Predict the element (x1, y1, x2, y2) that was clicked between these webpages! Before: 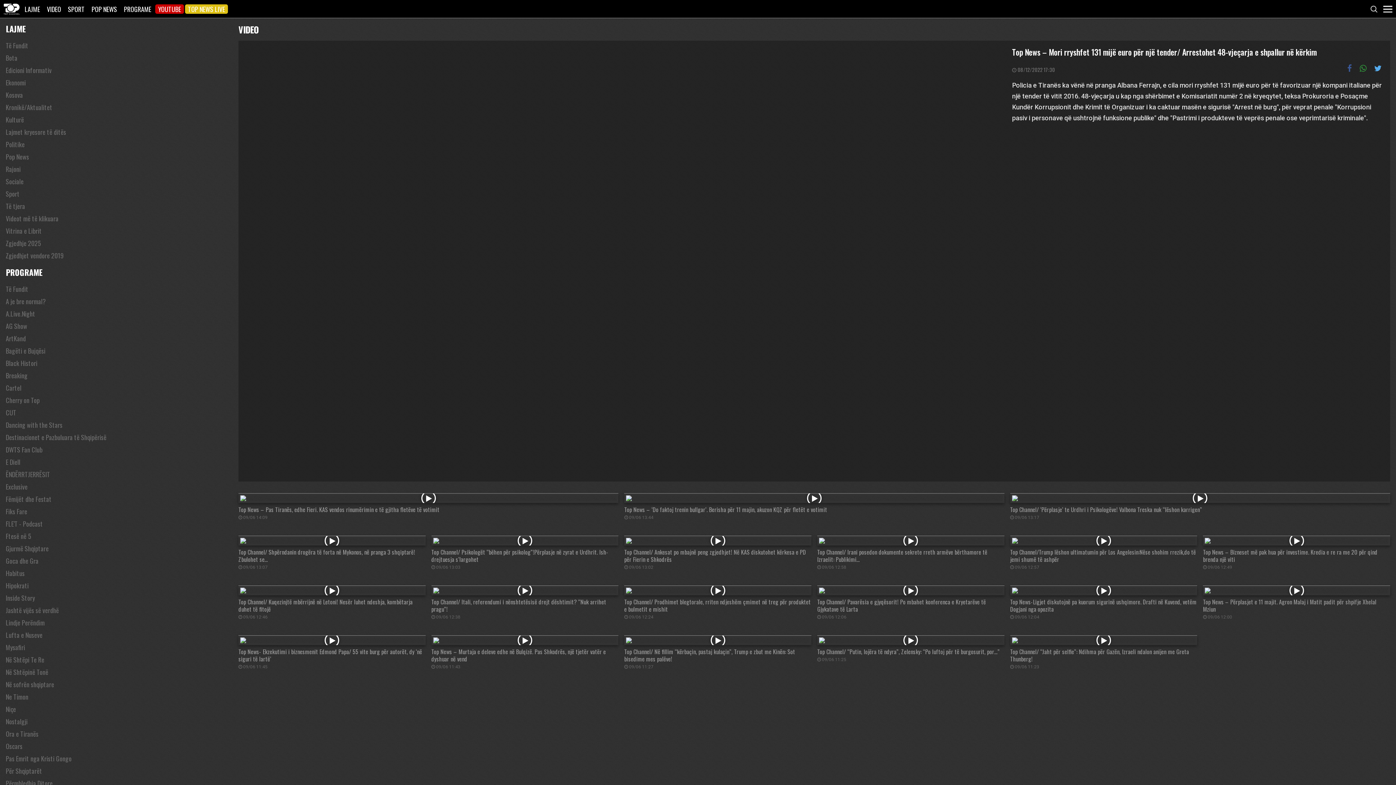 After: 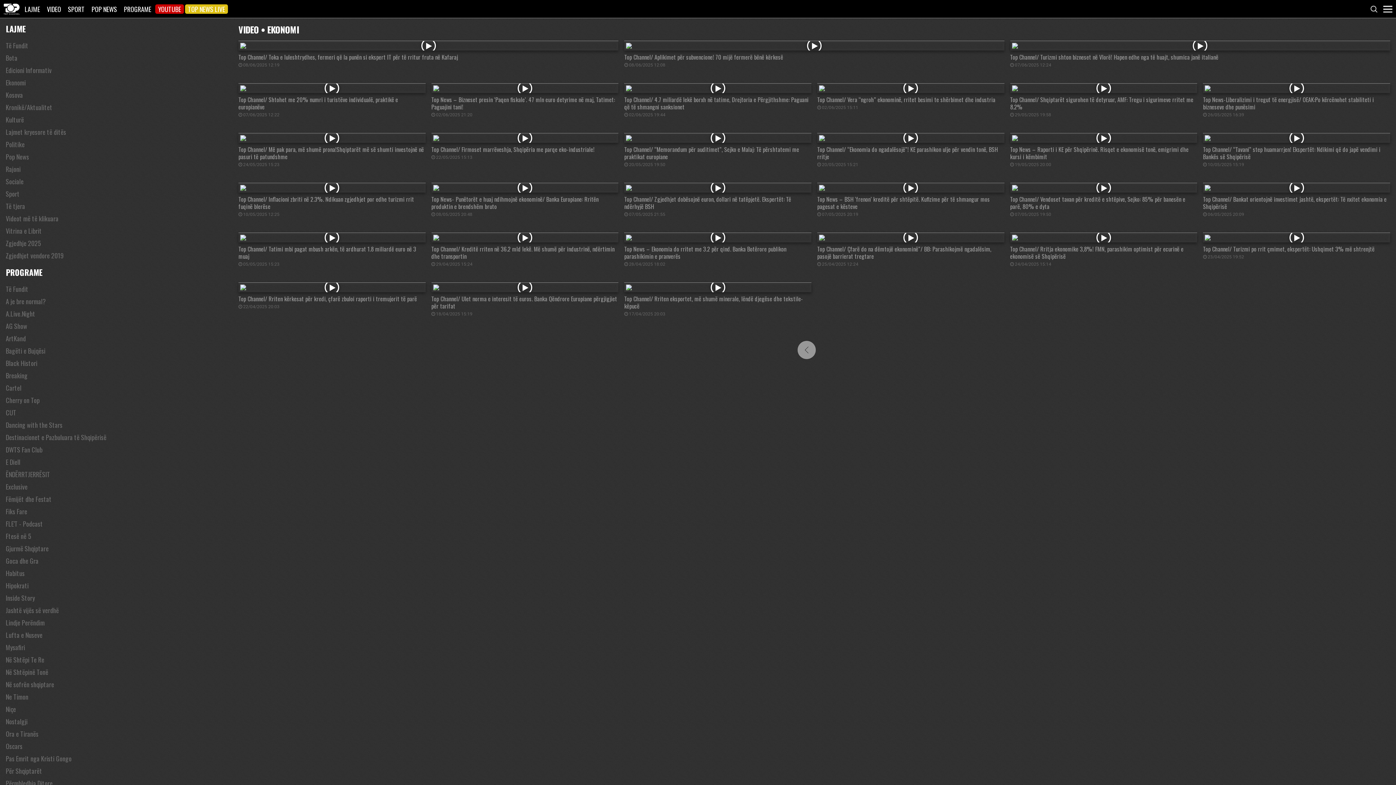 Action: label: Ekonomi bbox: (5, 76, 226, 88)